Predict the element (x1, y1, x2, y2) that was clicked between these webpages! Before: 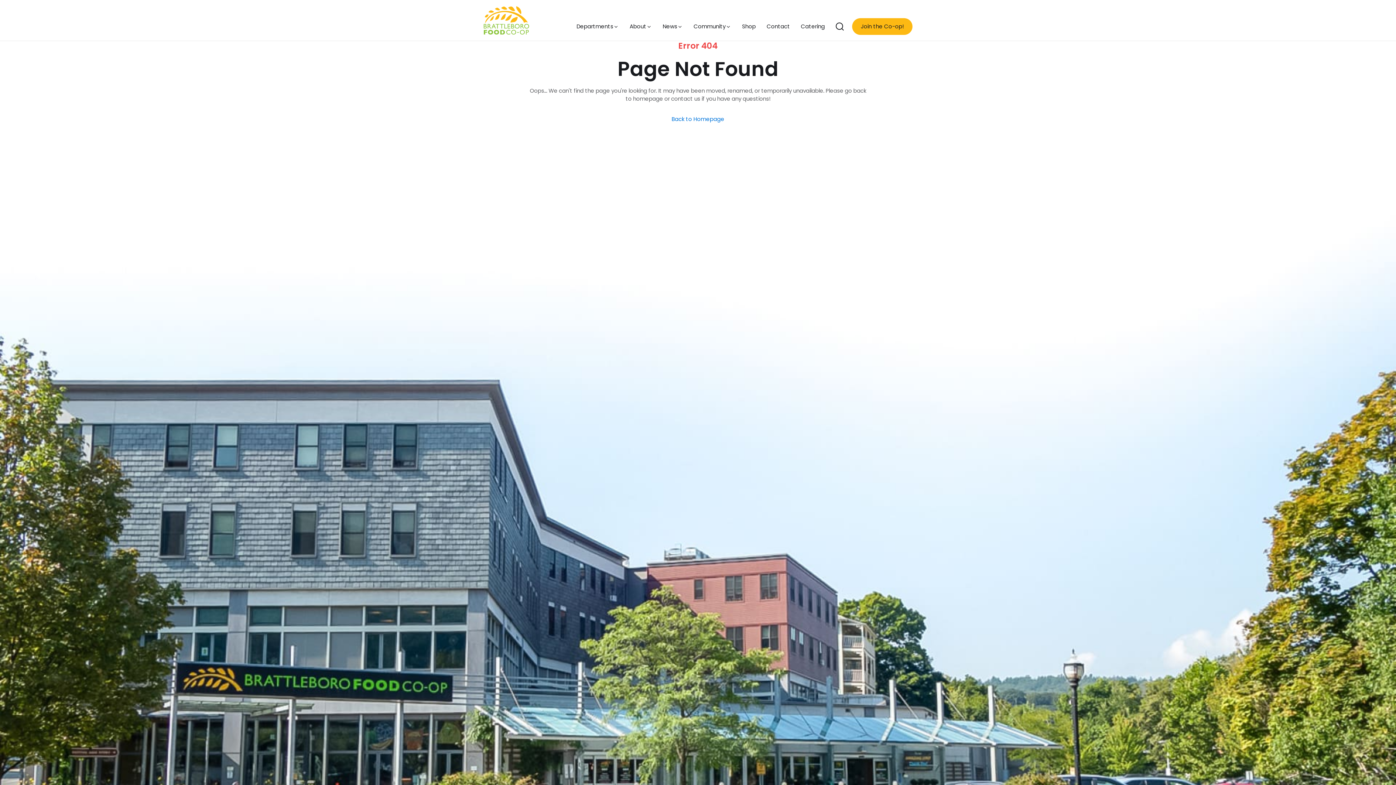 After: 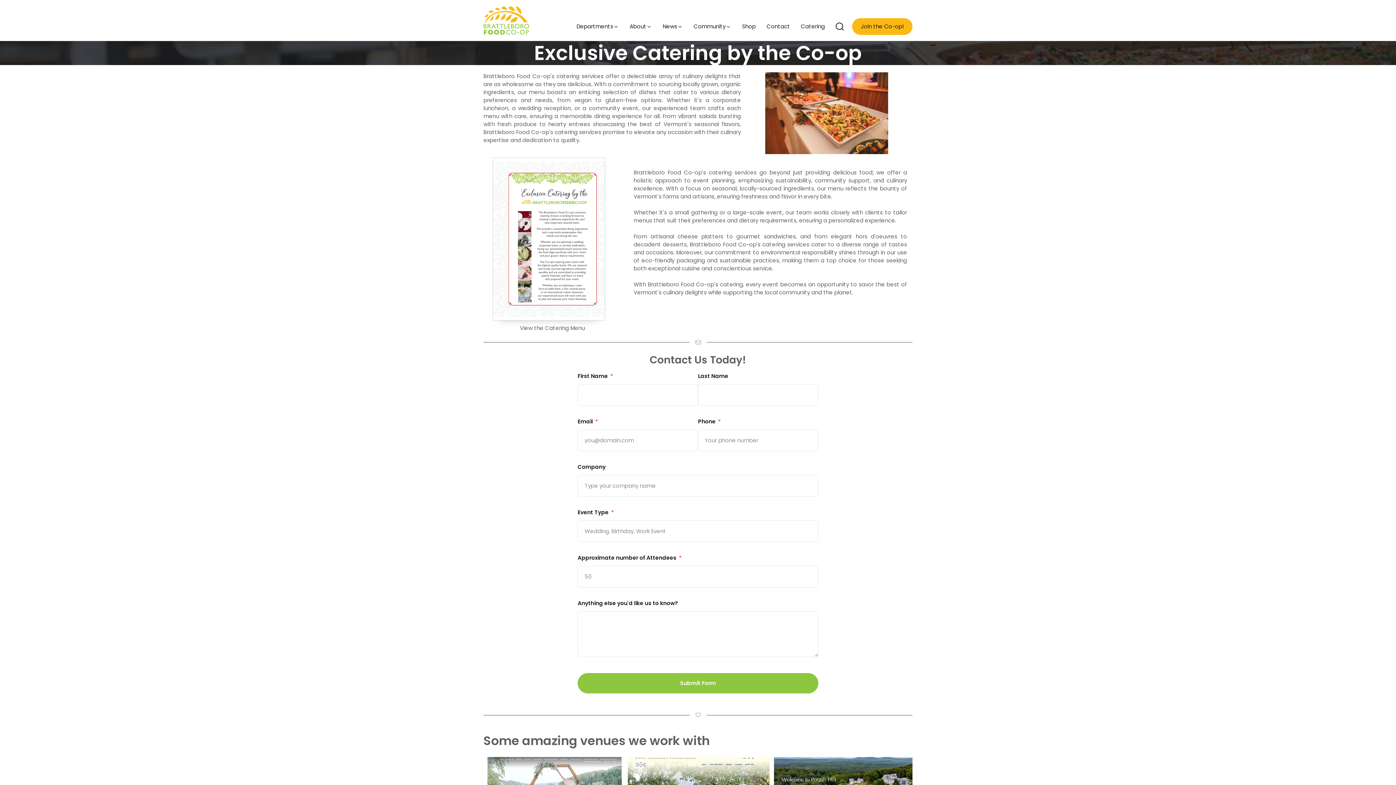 Action: label: Catering bbox: (797, 18, 828, 34)